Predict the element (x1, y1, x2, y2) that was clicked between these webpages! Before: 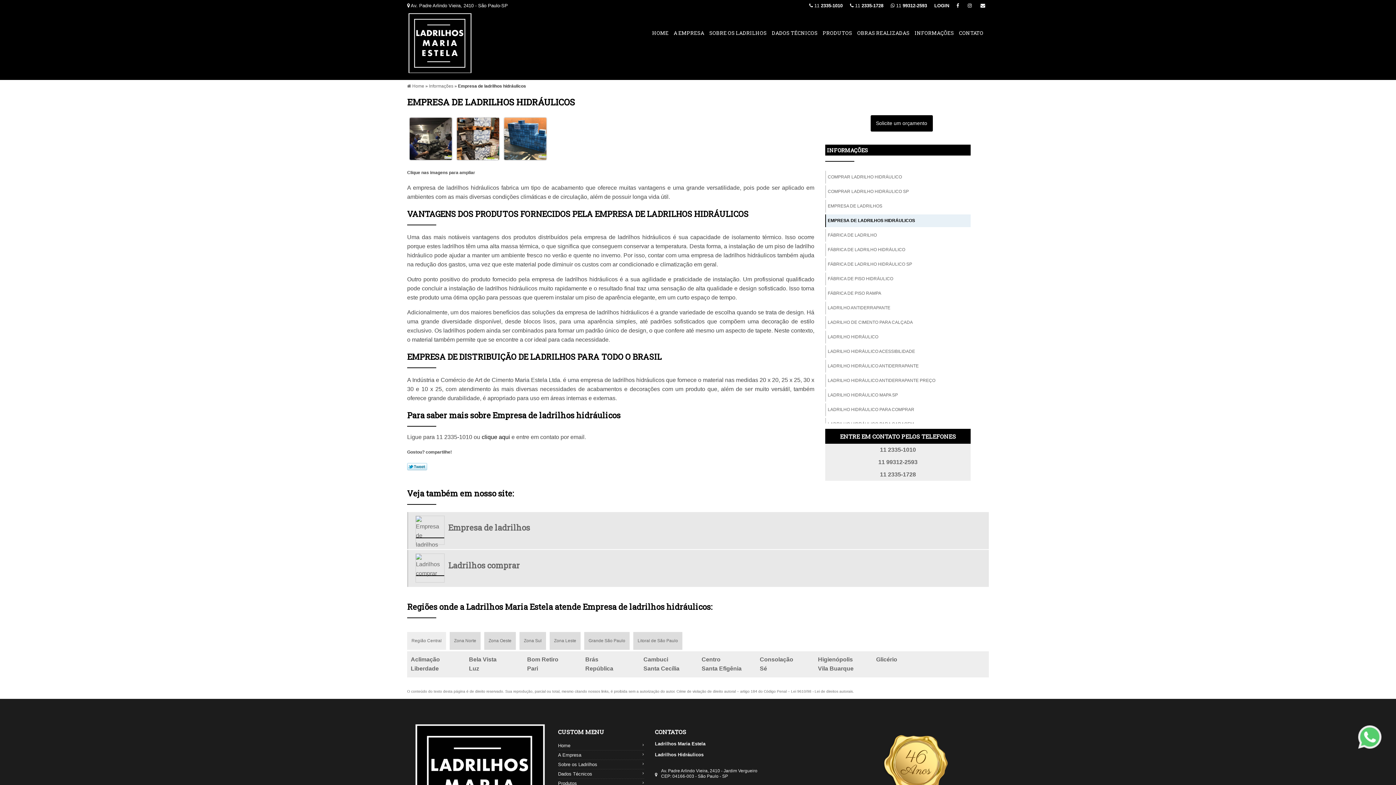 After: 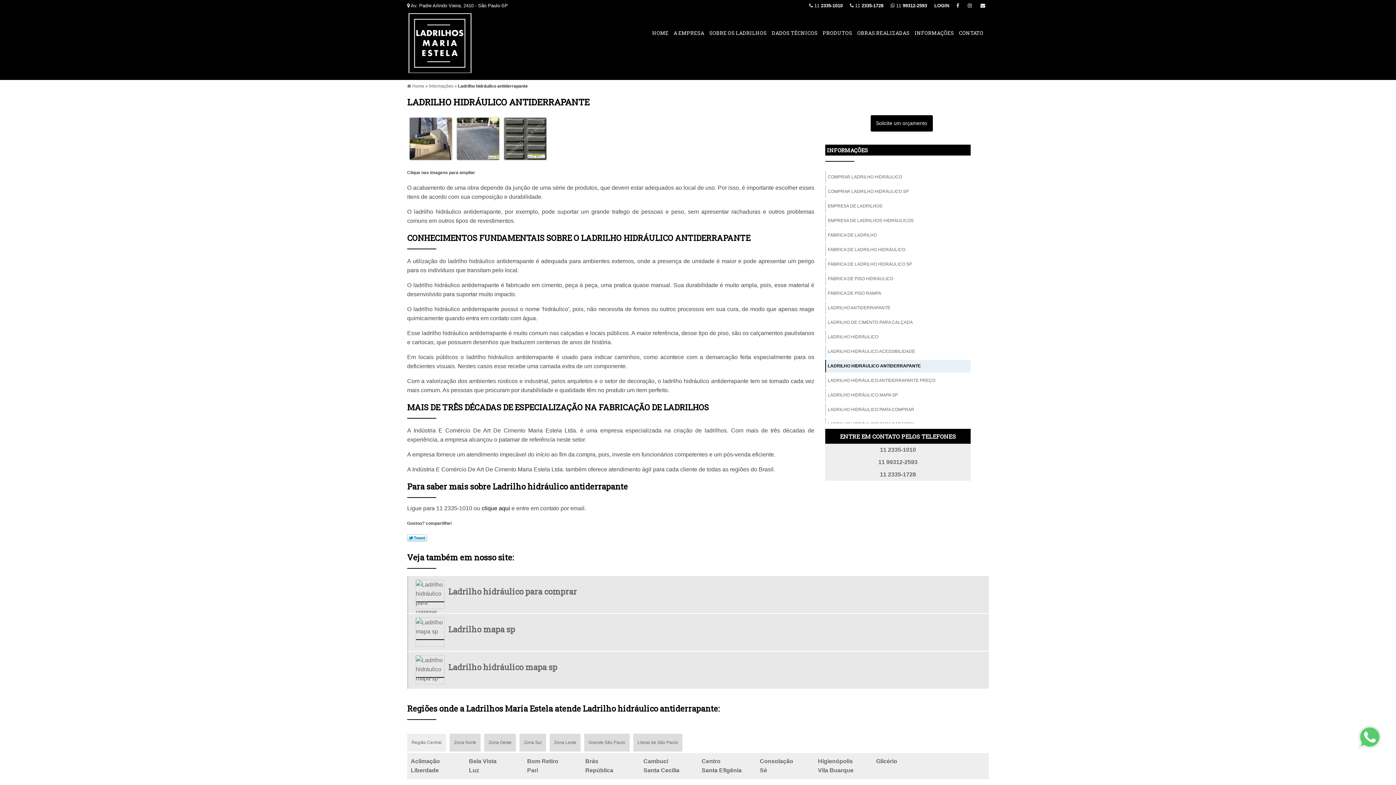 Action: bbox: (825, 360, 970, 372) label: LADRILHO HIDRÁULICO ANTIDERRAPANTE